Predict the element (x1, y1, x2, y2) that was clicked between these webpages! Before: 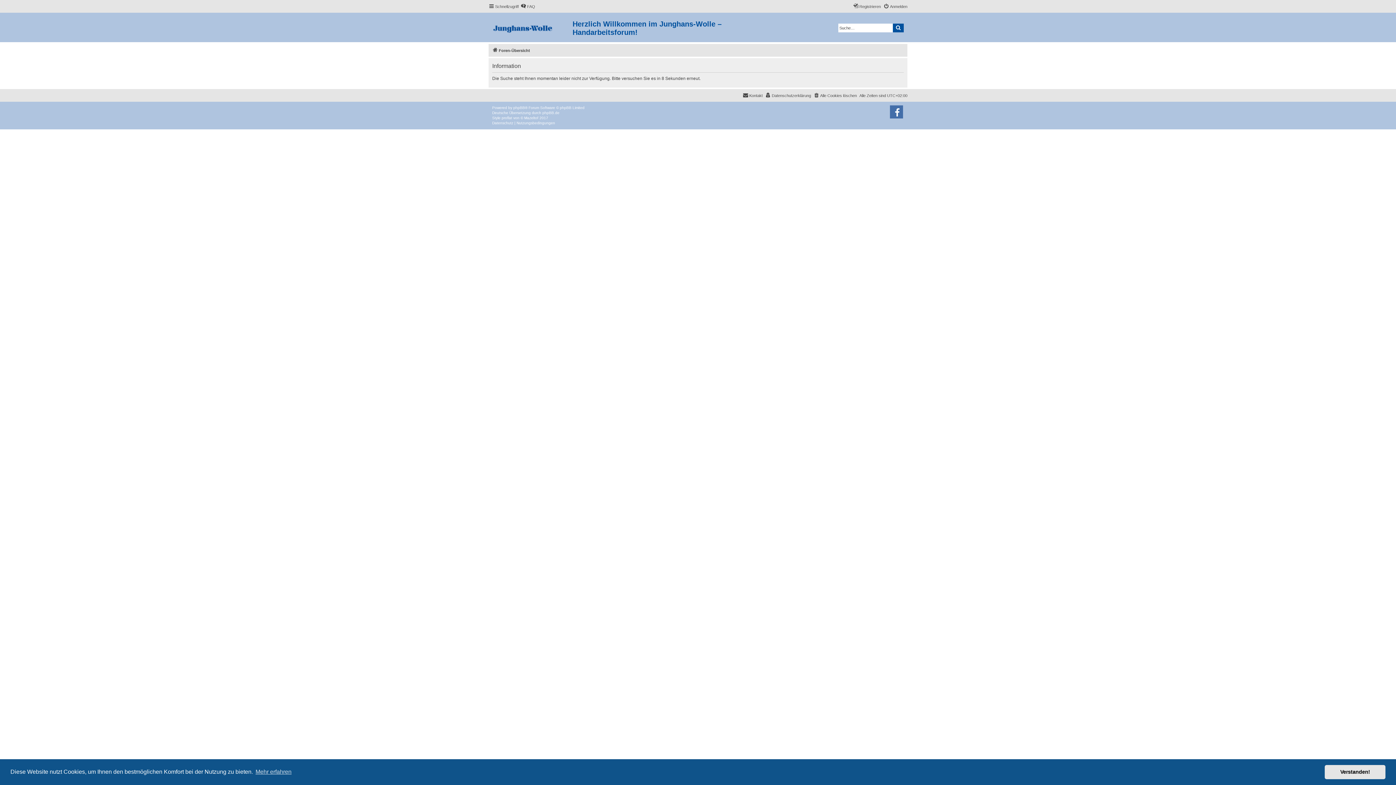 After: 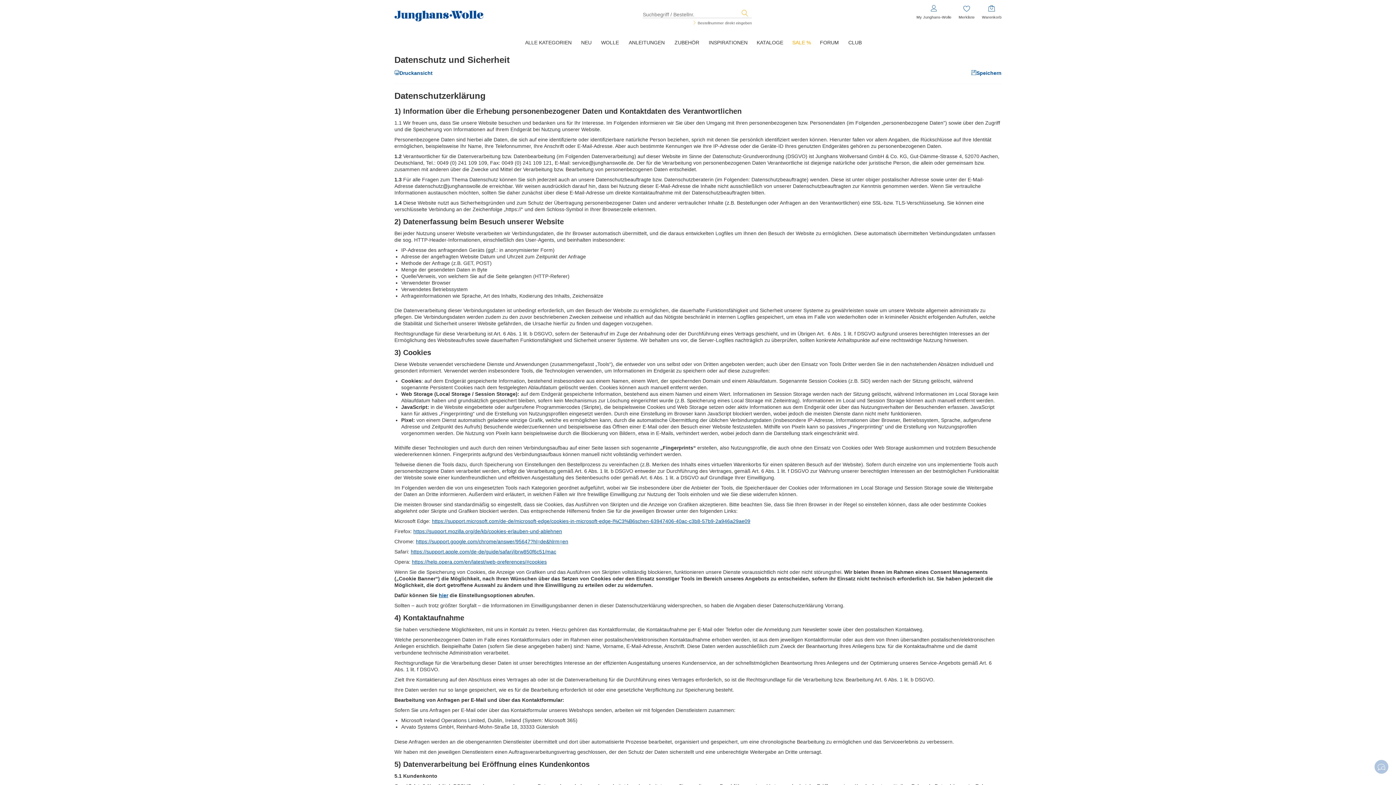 Action: bbox: (765, 91, 811, 100) label: Datenschutzerklärung